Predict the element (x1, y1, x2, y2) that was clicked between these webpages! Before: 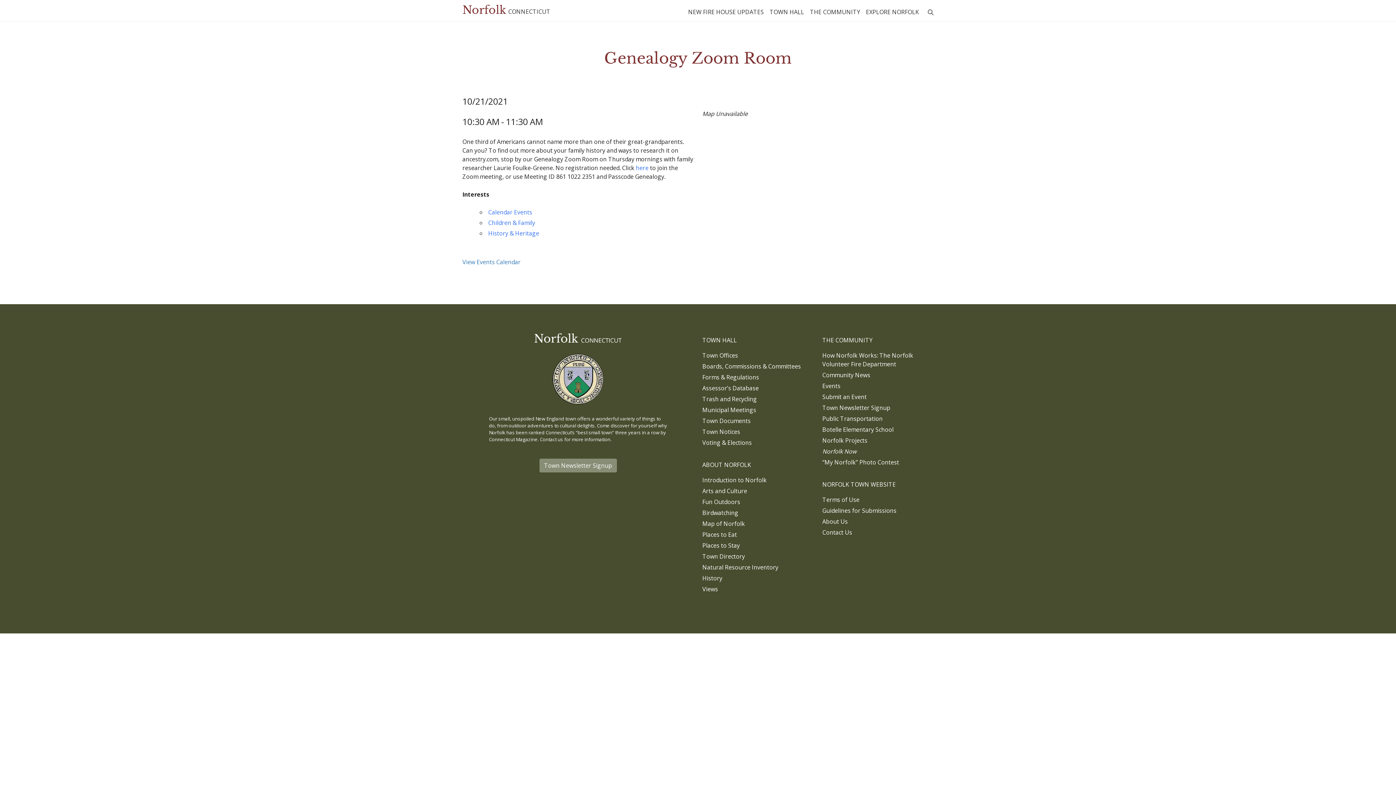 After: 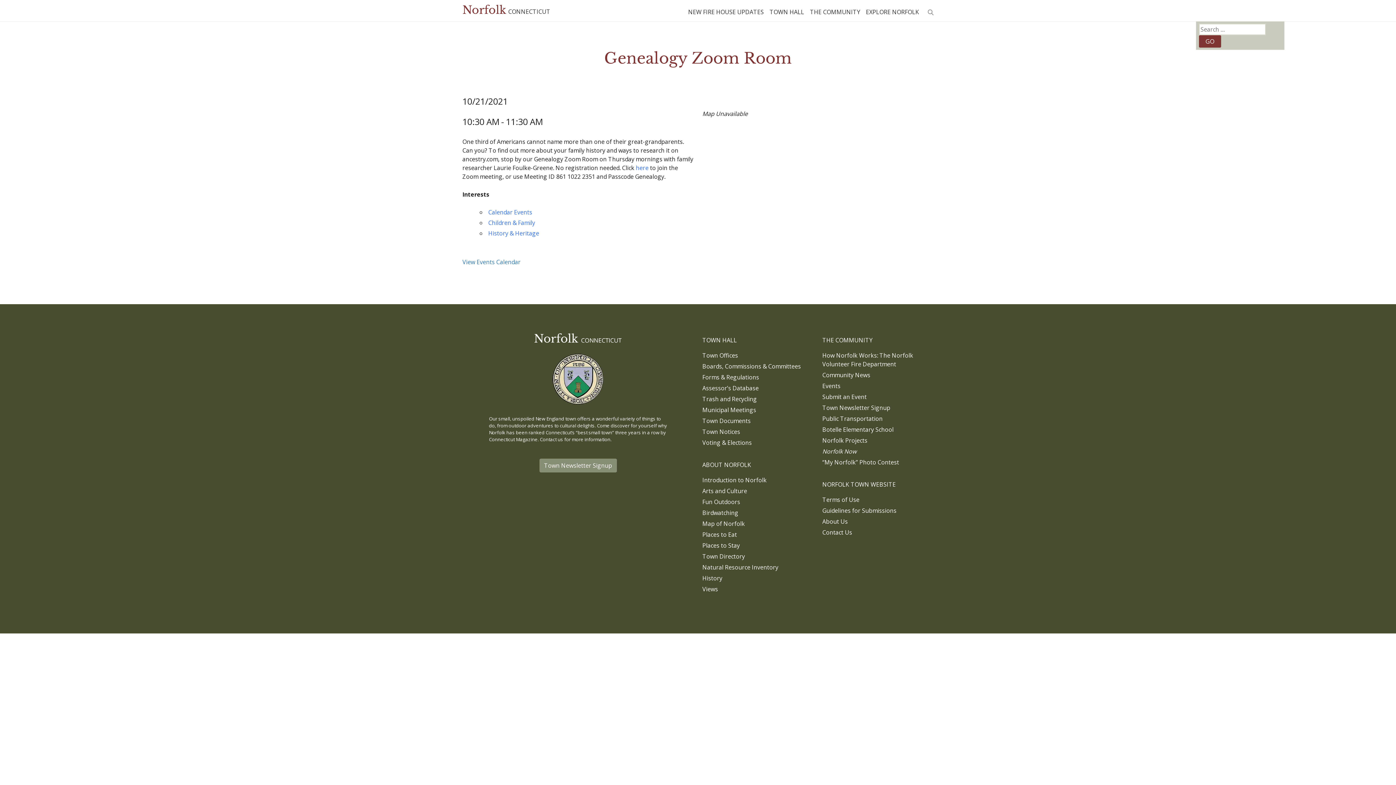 Action: bbox: (928, 8, 933, 16)